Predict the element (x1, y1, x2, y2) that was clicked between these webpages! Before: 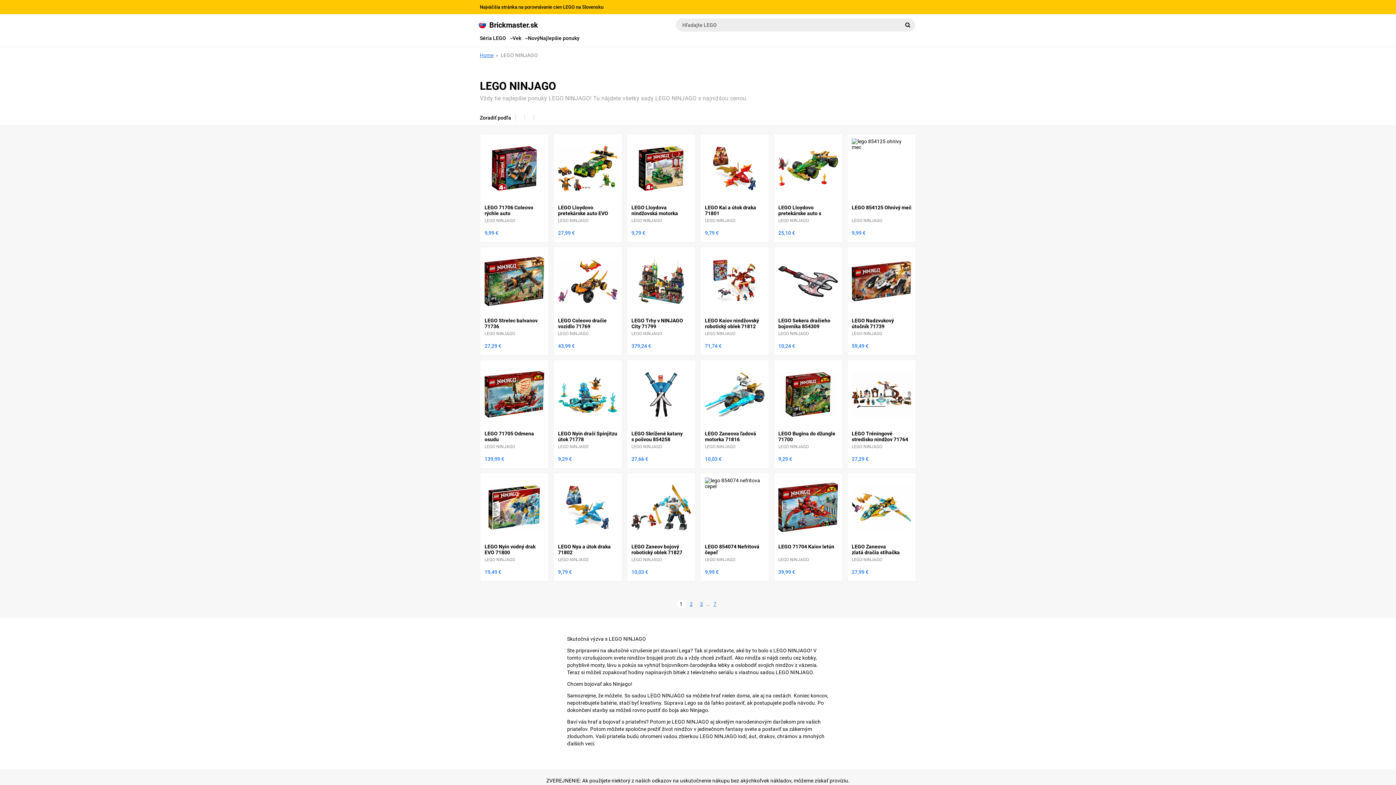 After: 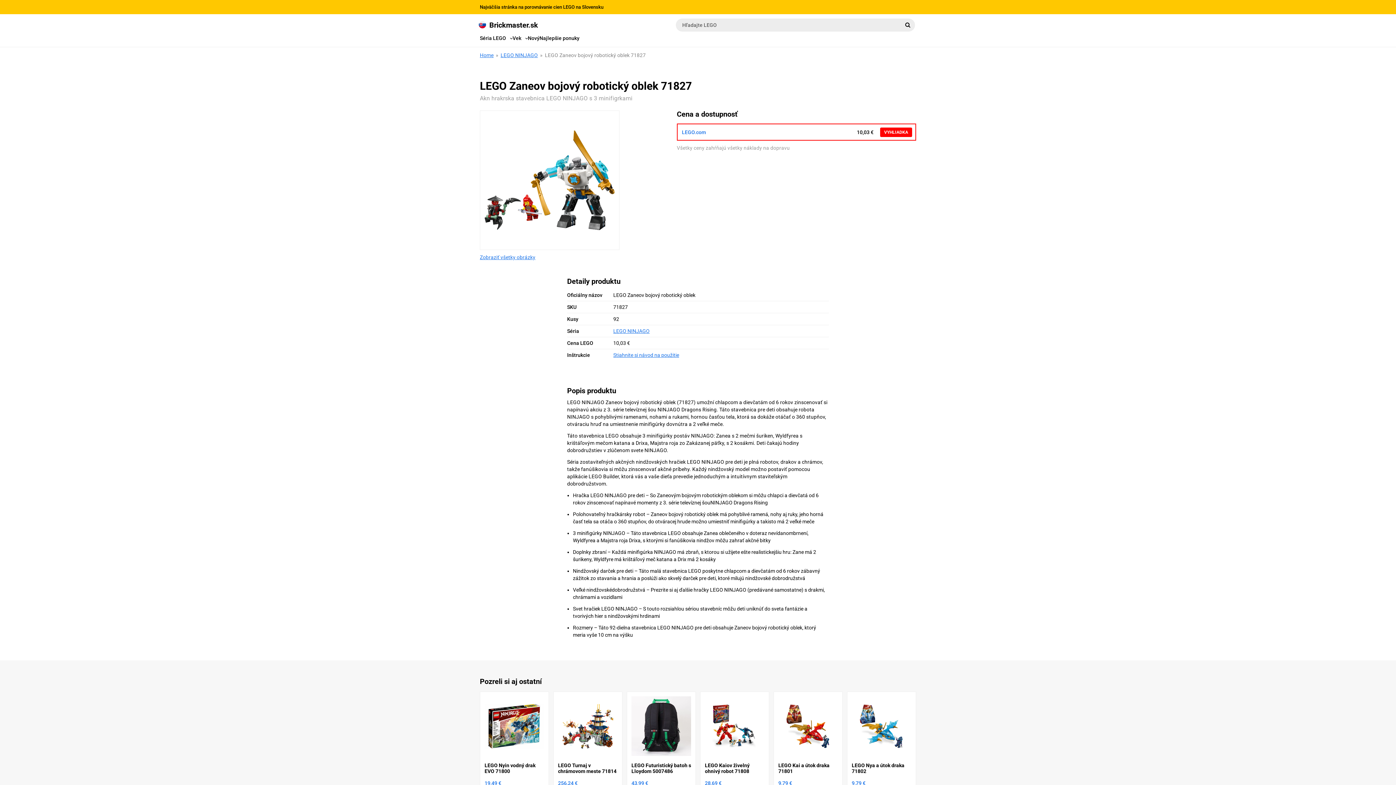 Action: bbox: (626, 473, 696, 581) label: LEGO Zaneov bojový robotický oblek 71827
LEGO NINJAGO
10,03 €